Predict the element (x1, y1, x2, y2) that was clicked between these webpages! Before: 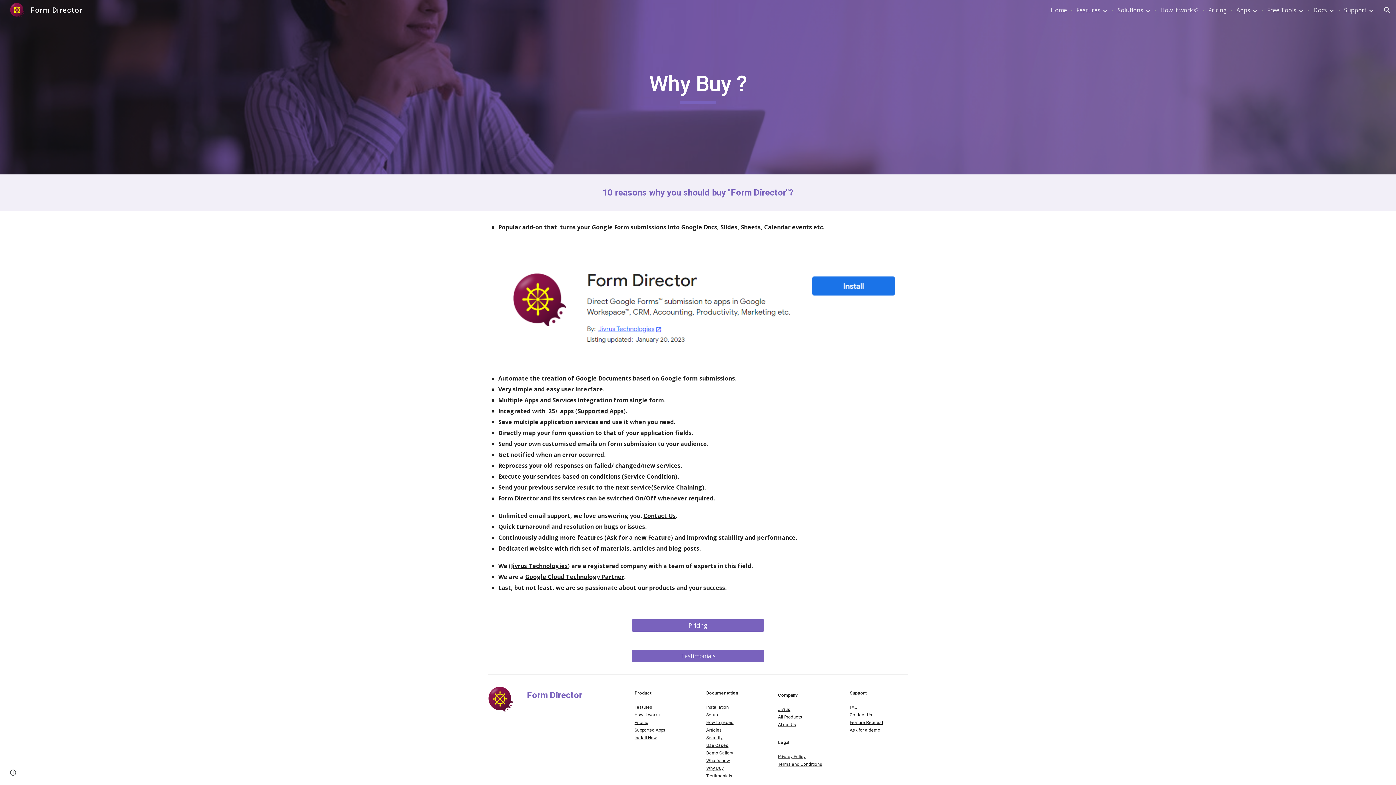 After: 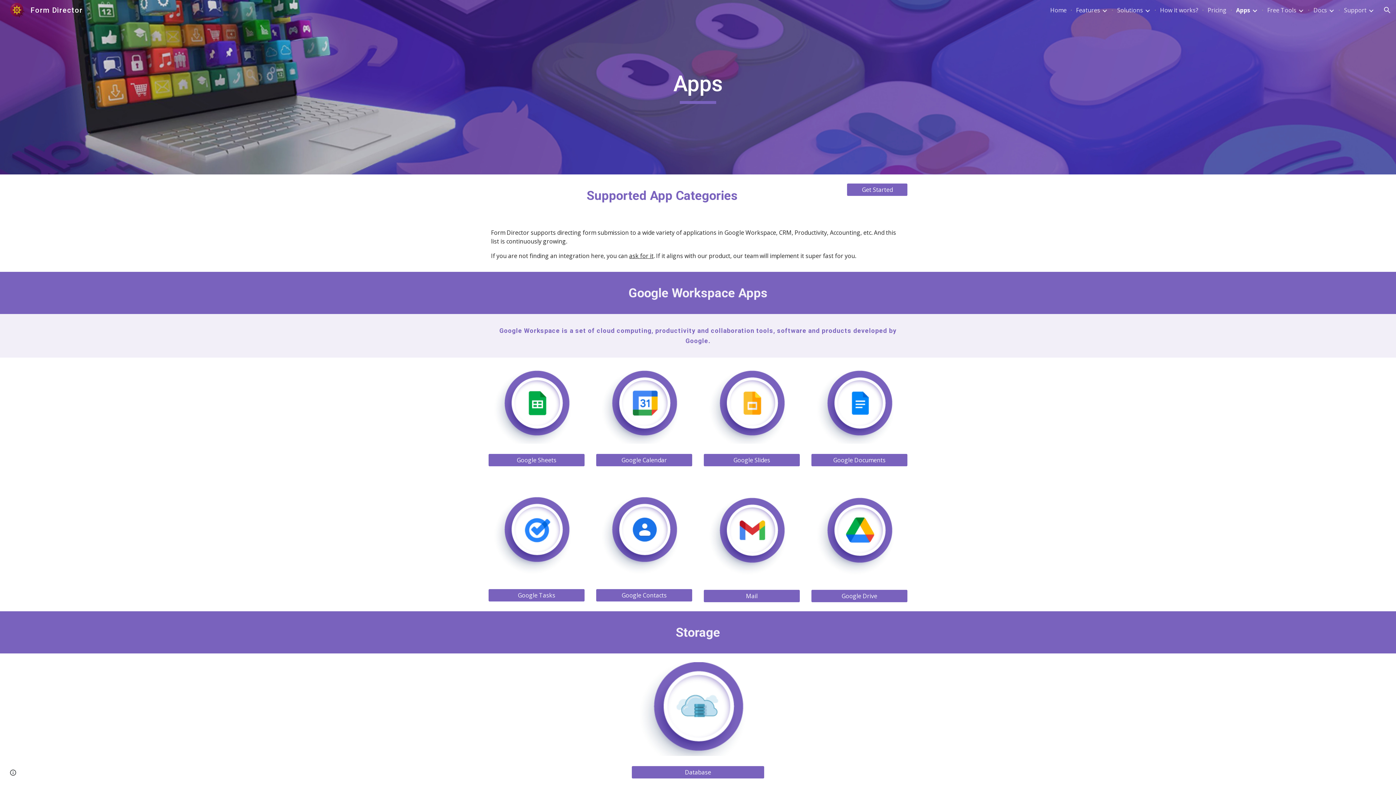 Action: bbox: (577, 407, 623, 415) label: Supported Apps